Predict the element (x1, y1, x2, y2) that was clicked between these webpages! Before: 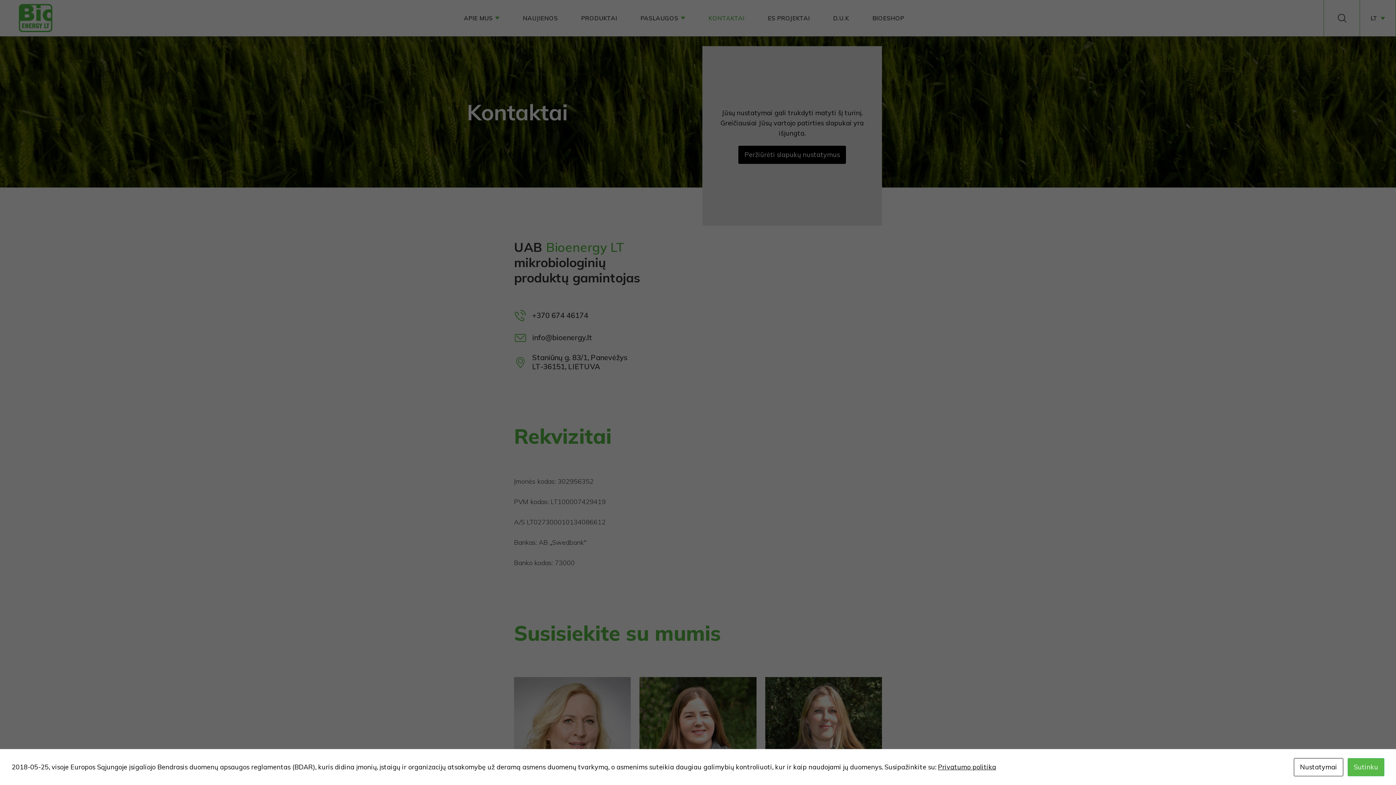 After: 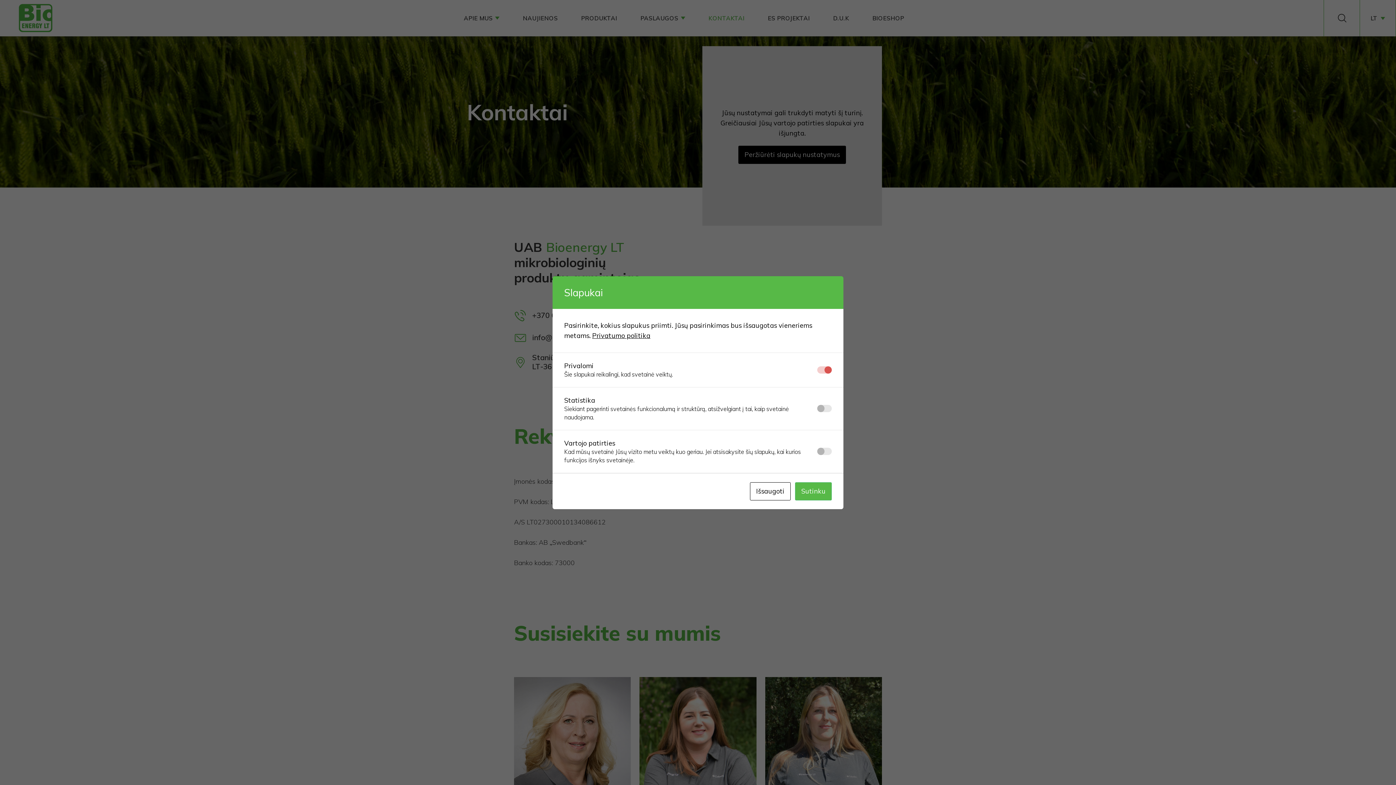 Action: label: Nustatymai bbox: (1294, 758, 1343, 776)